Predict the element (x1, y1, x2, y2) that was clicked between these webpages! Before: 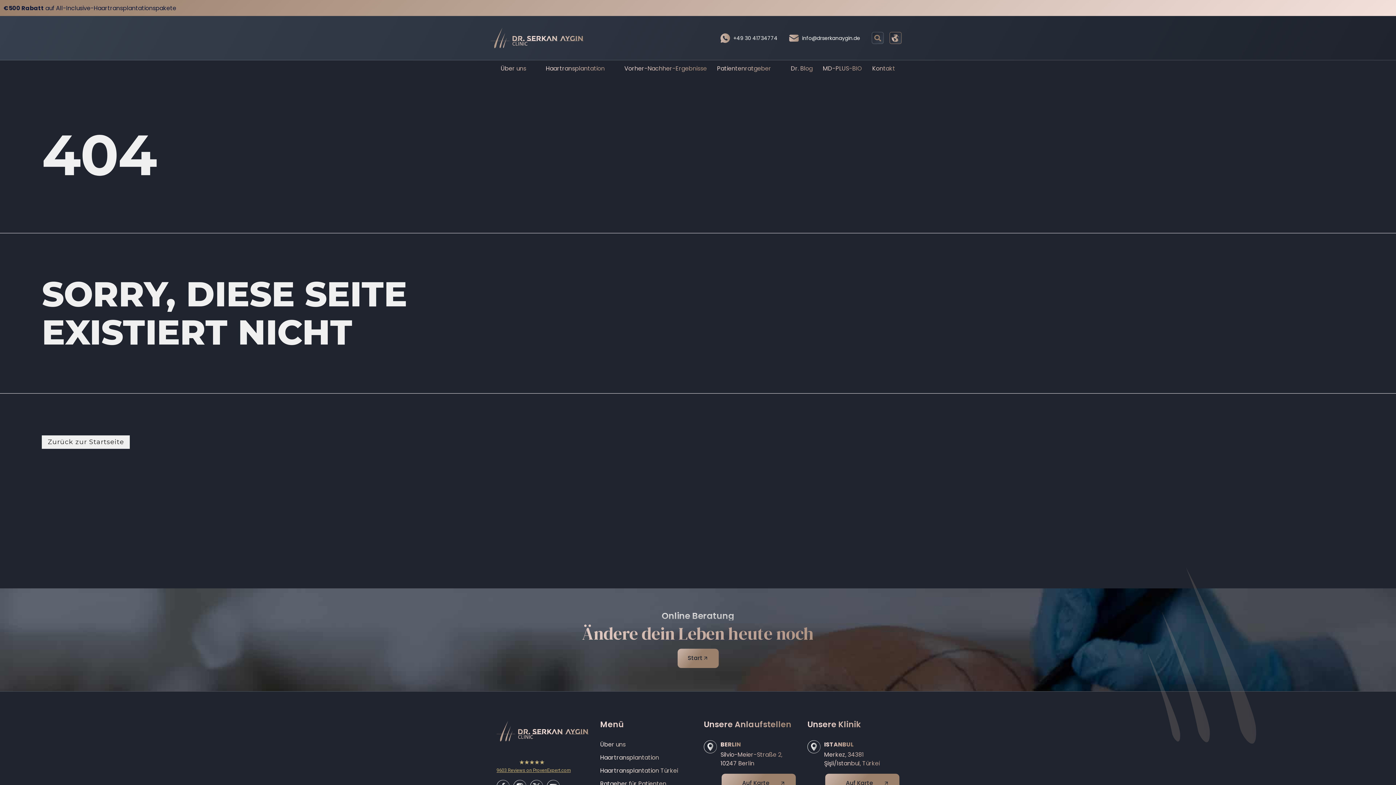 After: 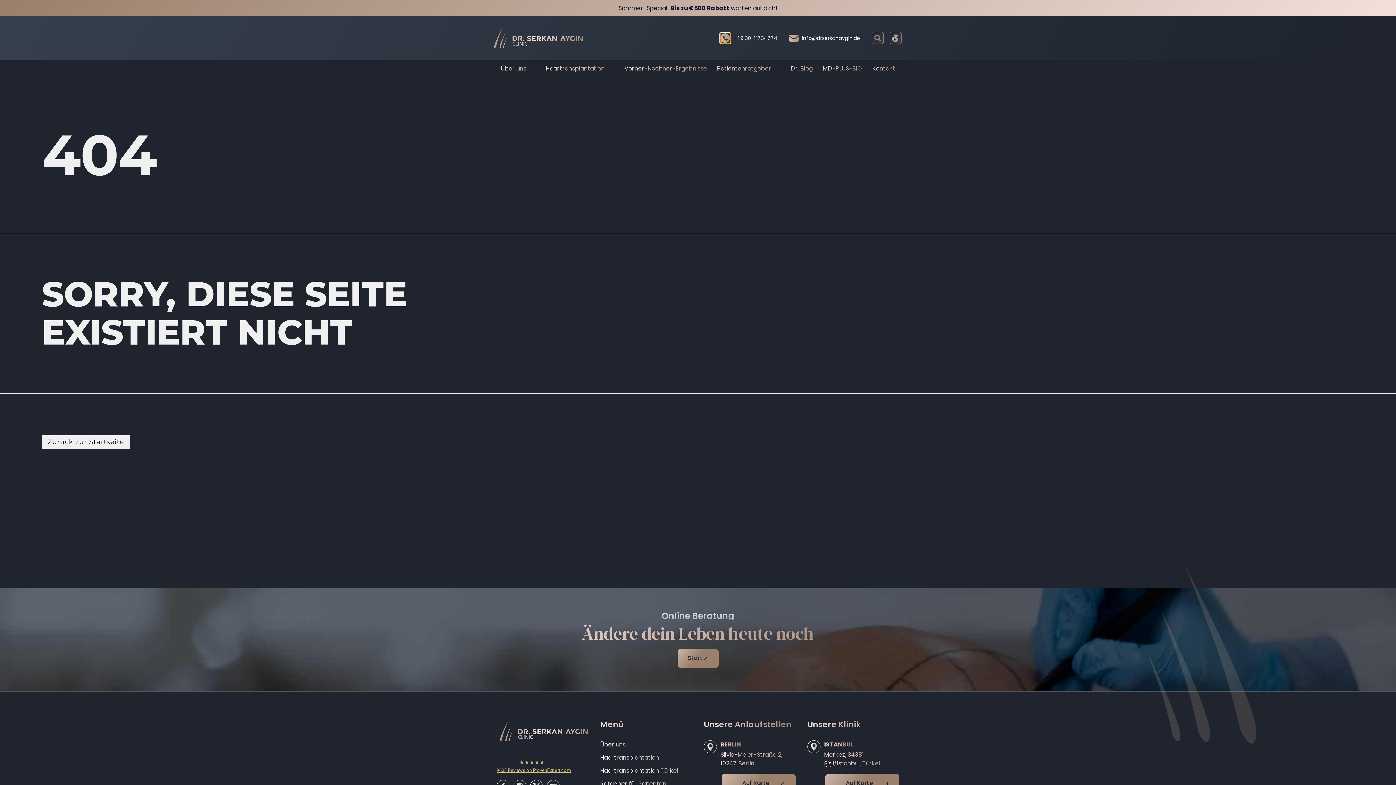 Action: bbox: (720, 33, 730, 42)